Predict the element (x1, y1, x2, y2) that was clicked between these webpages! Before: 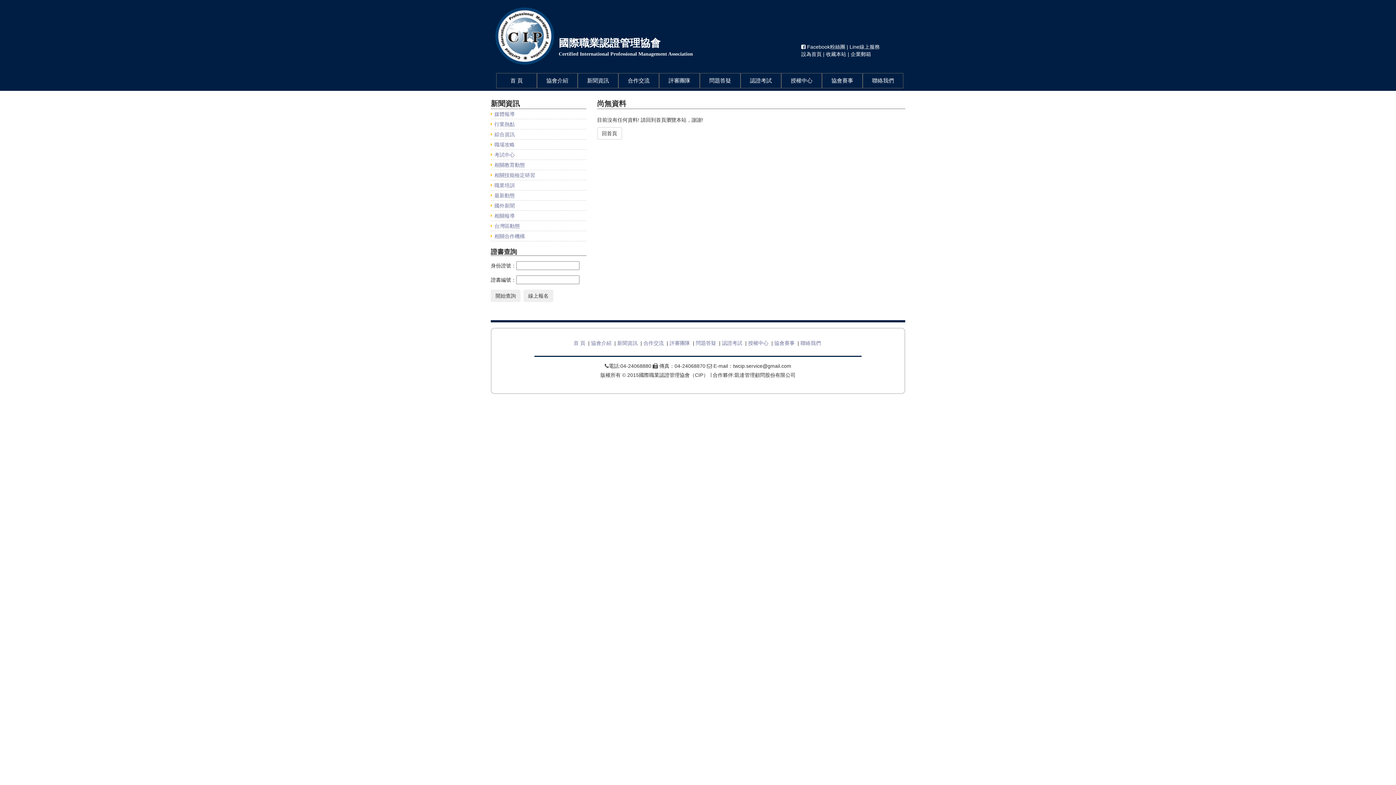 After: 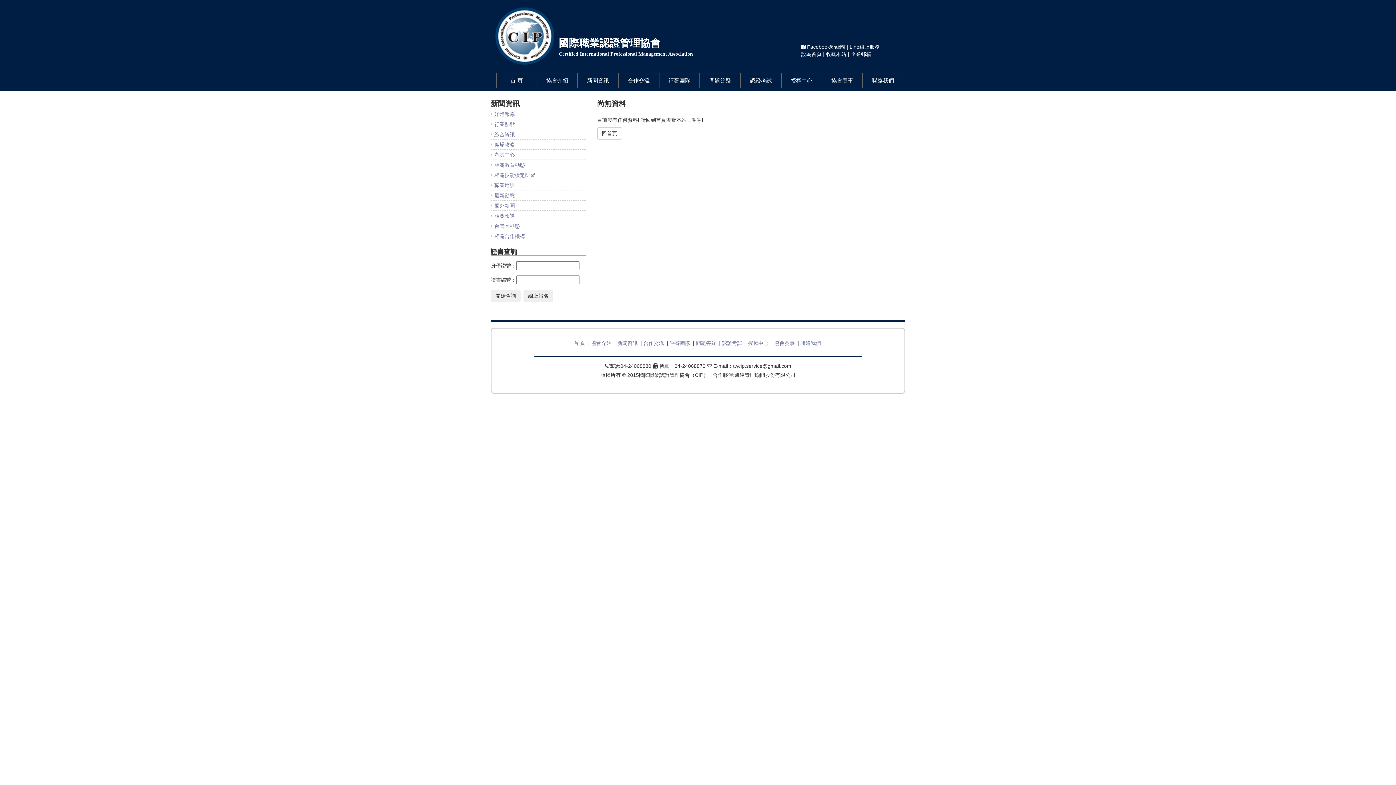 Action: label: 收藏本站 bbox: (826, 51, 846, 57)